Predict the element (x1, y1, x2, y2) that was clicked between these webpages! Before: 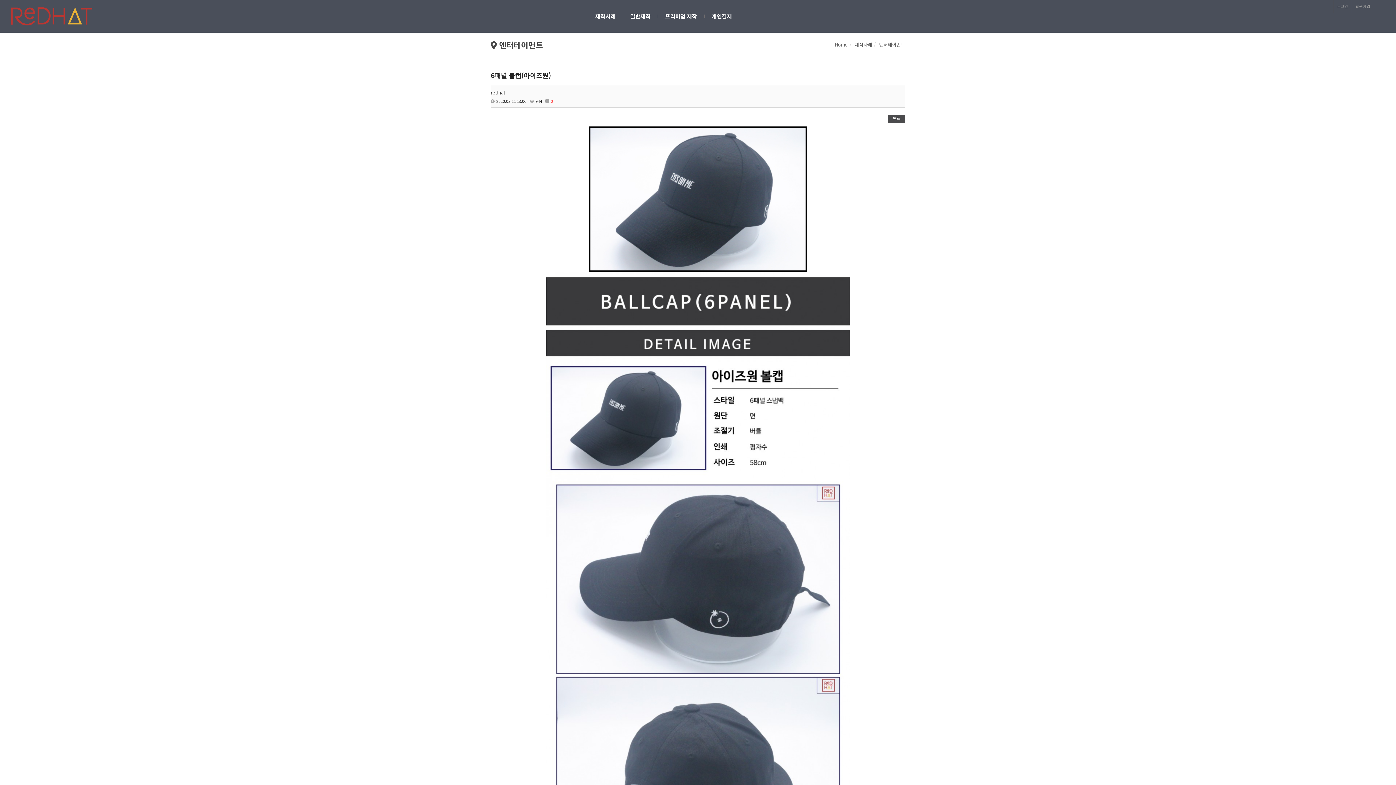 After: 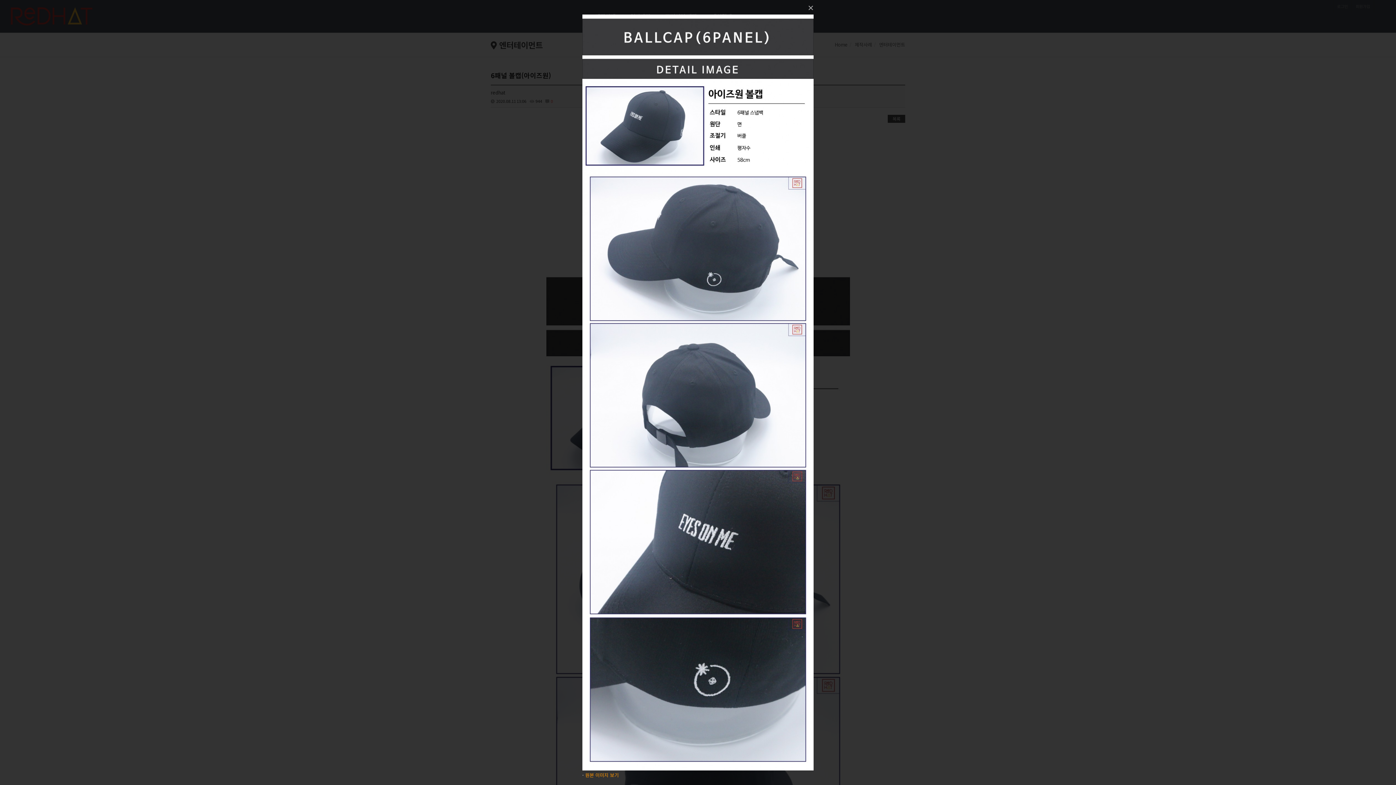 Action: bbox: (546, 764, 850, 771)